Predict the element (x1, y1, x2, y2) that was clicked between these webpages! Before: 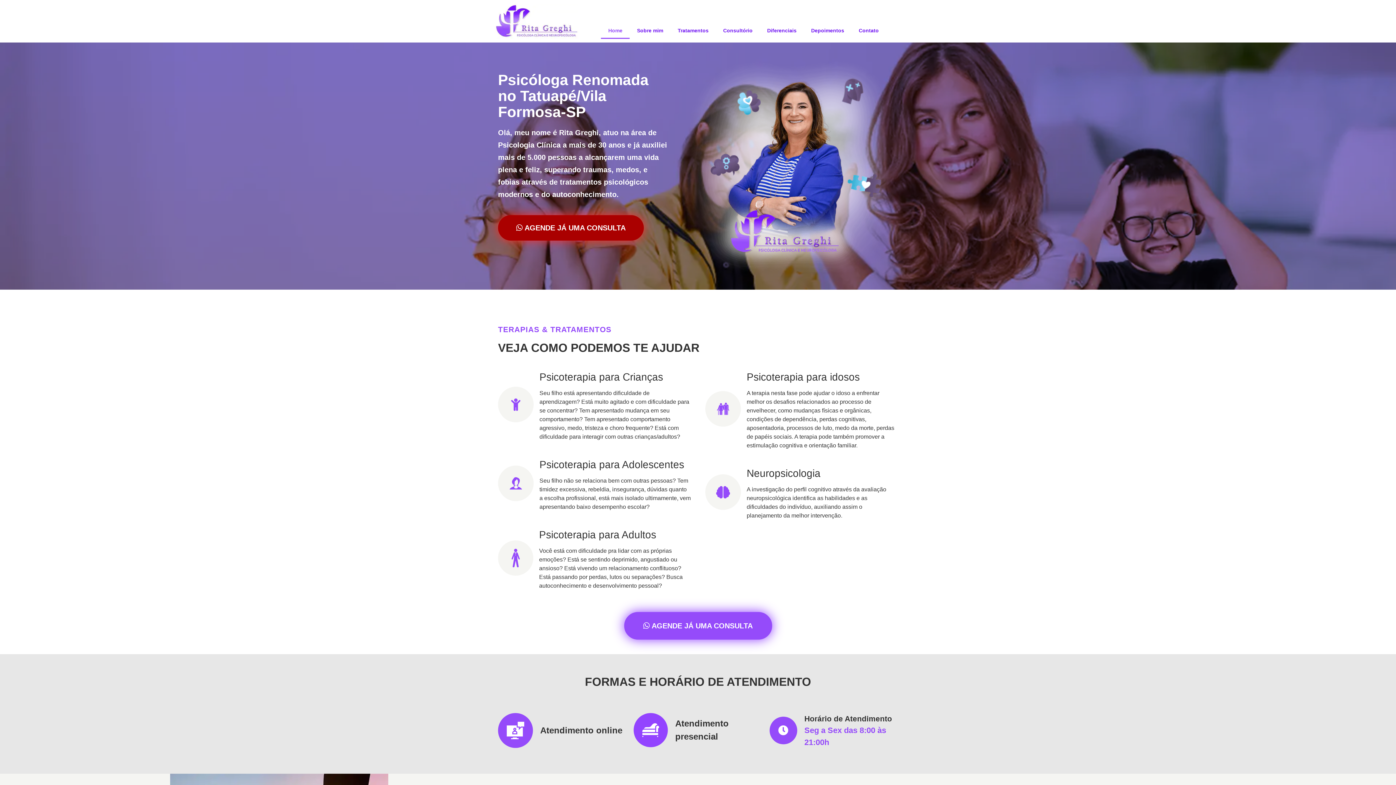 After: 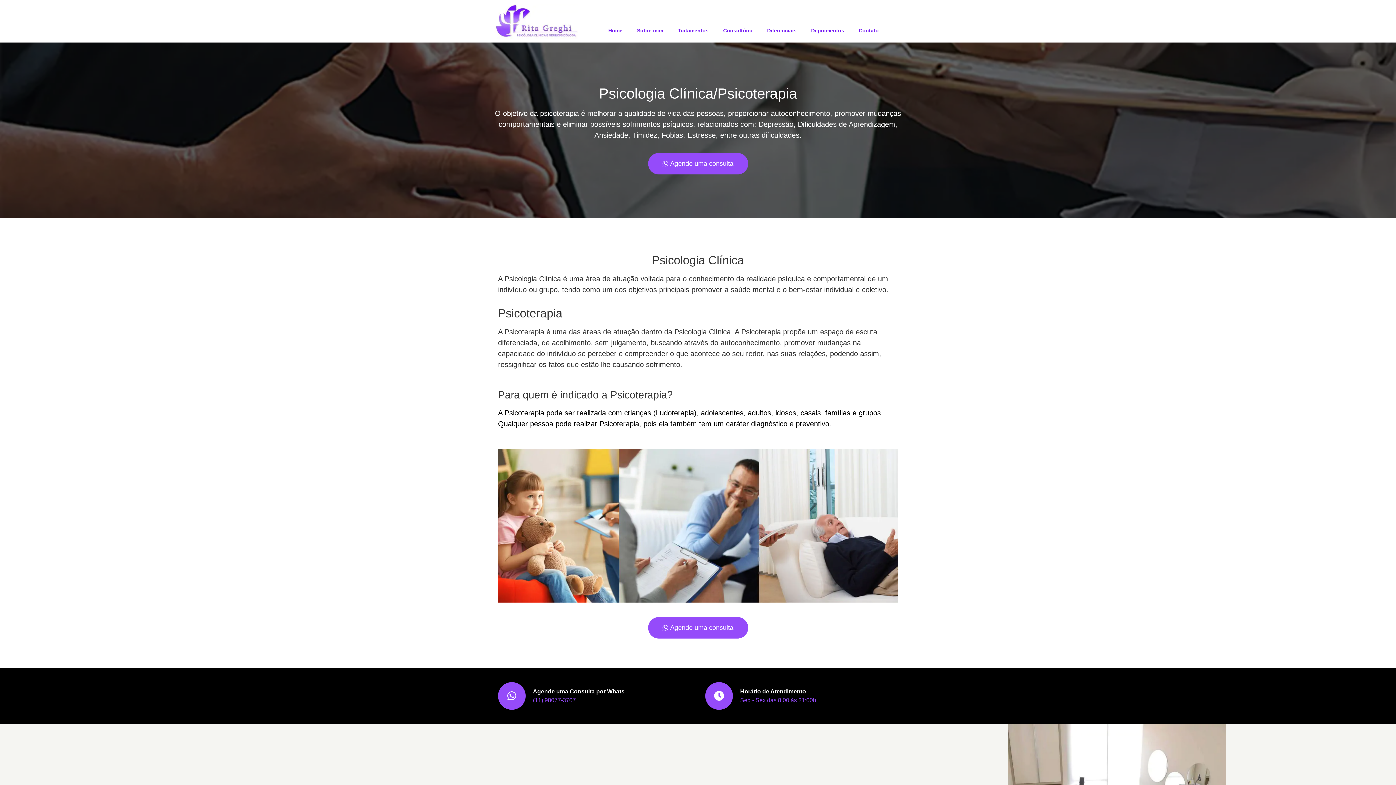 Action: bbox: (498, 465, 533, 501)